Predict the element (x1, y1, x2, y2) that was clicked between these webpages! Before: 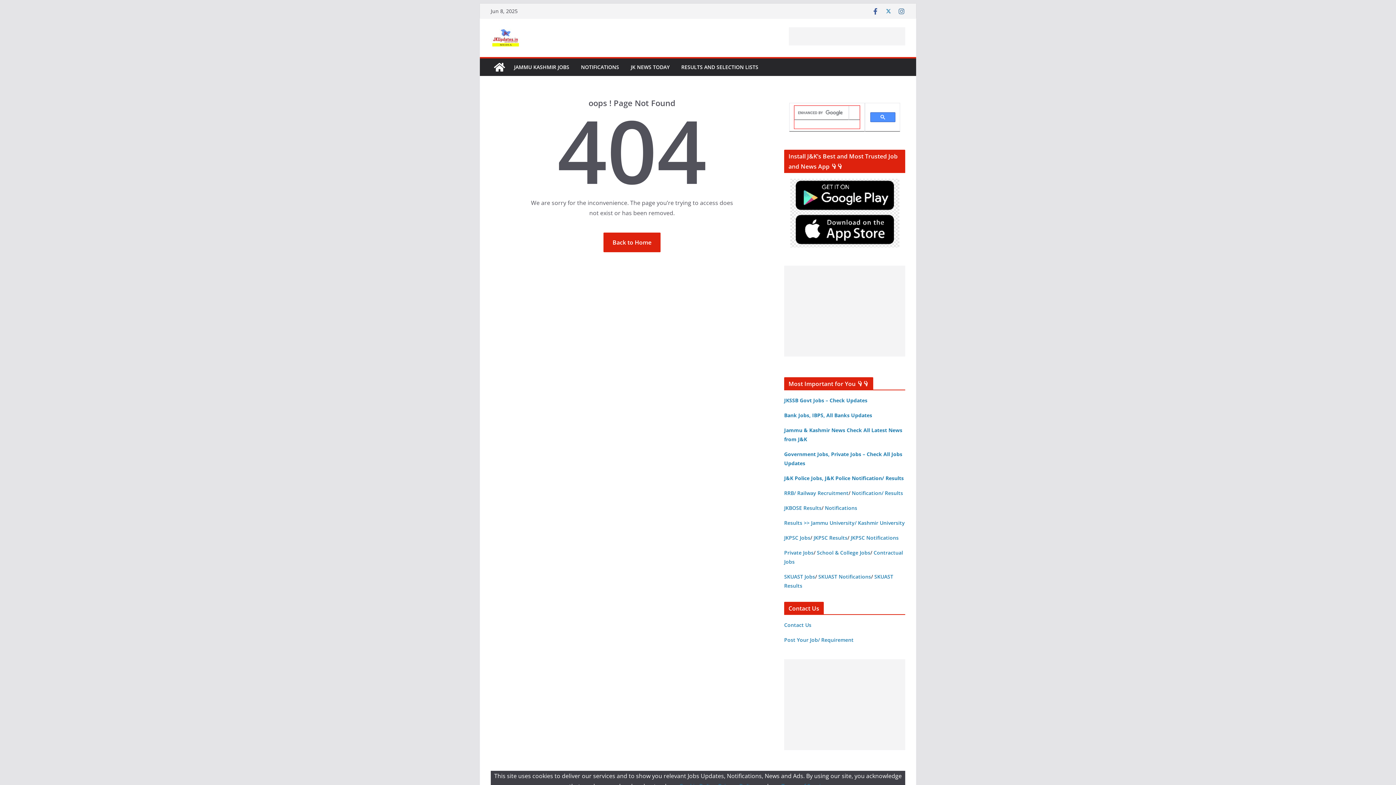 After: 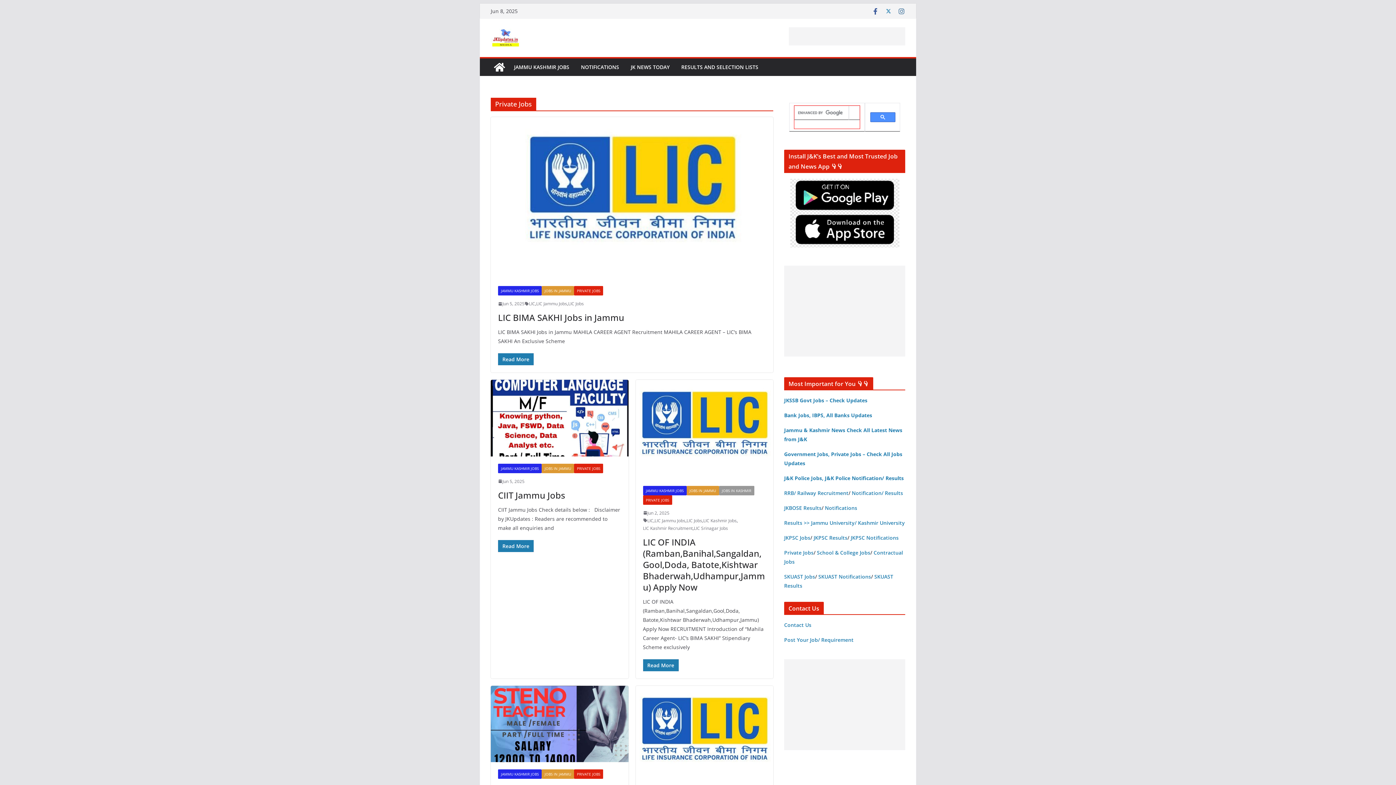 Action: bbox: (784, 549, 813, 556) label: Private Jobs